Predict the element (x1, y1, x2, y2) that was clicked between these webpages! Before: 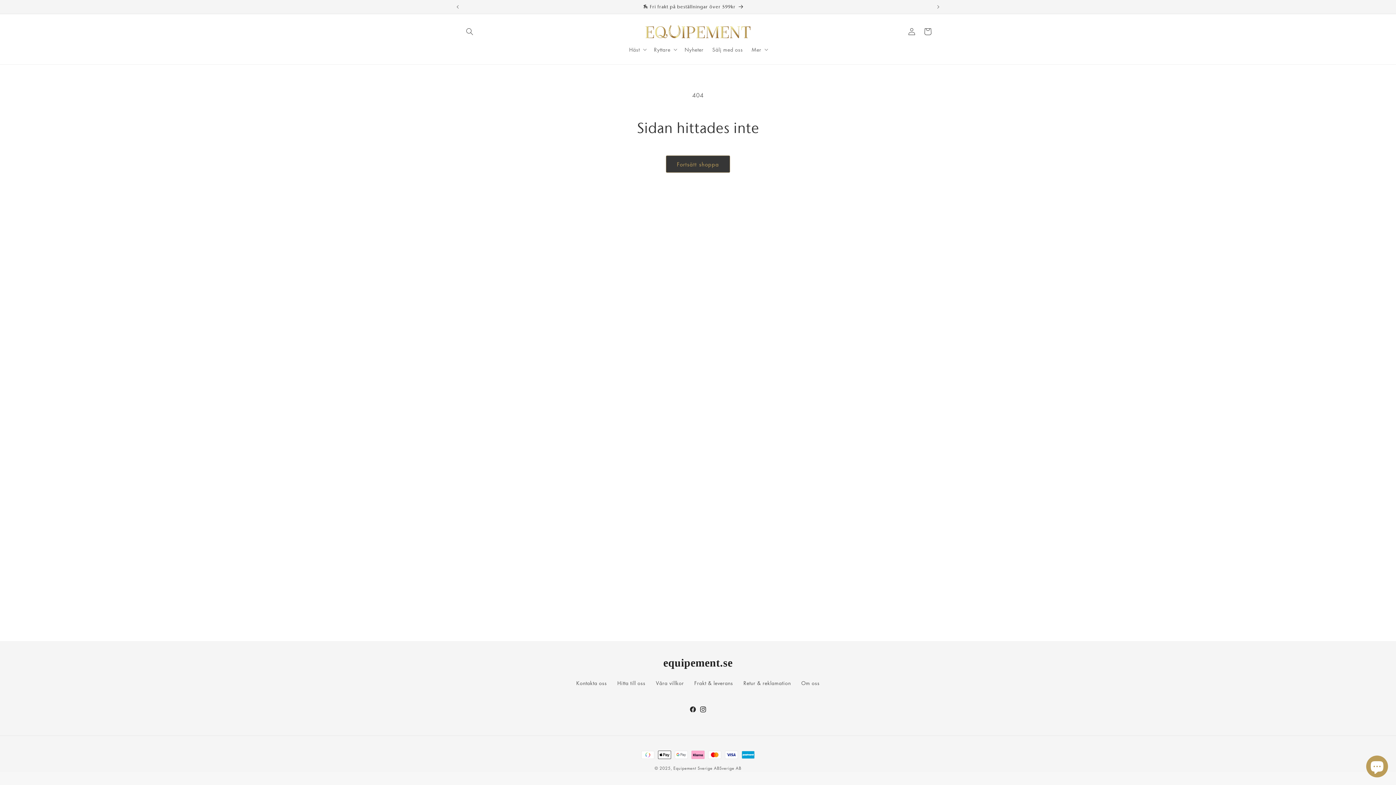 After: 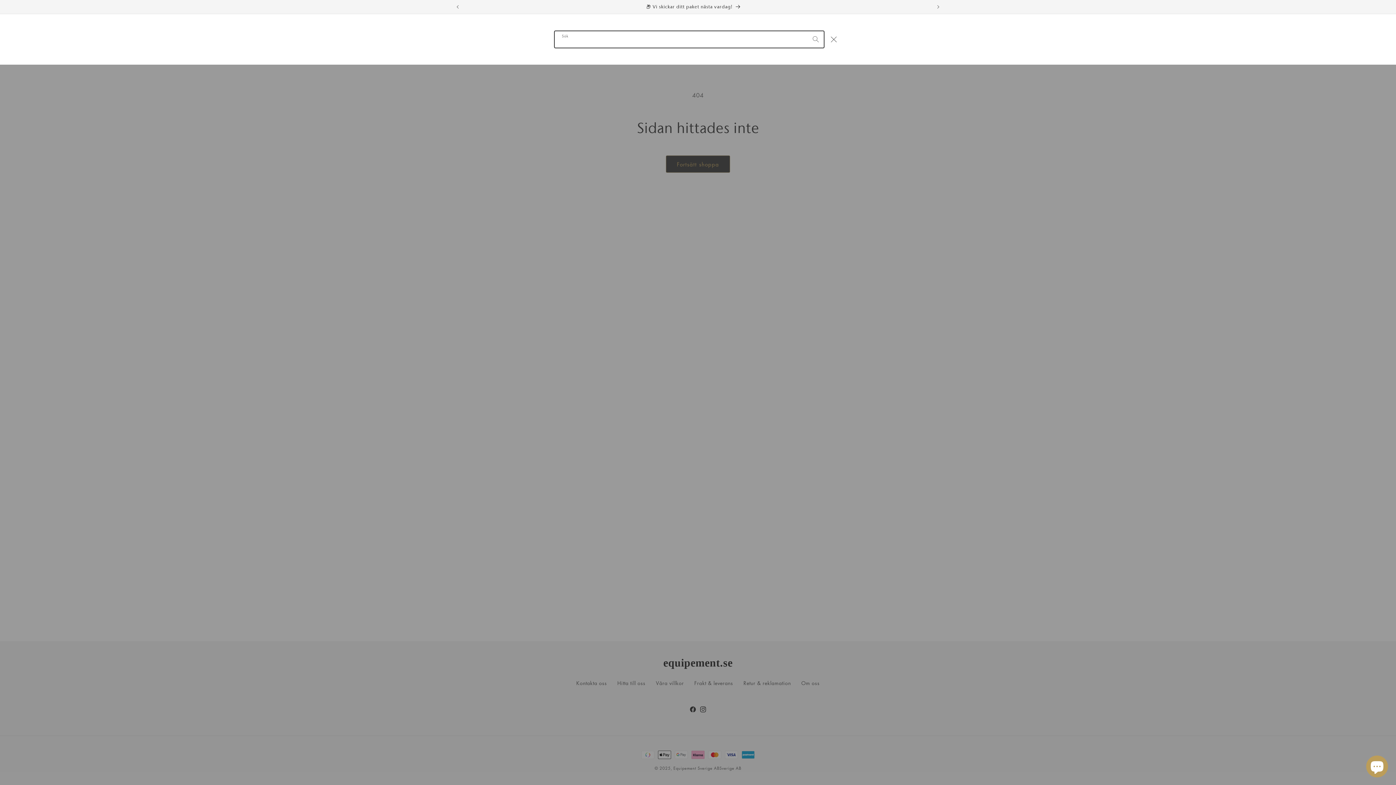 Action: label: Sök bbox: (461, 23, 477, 39)